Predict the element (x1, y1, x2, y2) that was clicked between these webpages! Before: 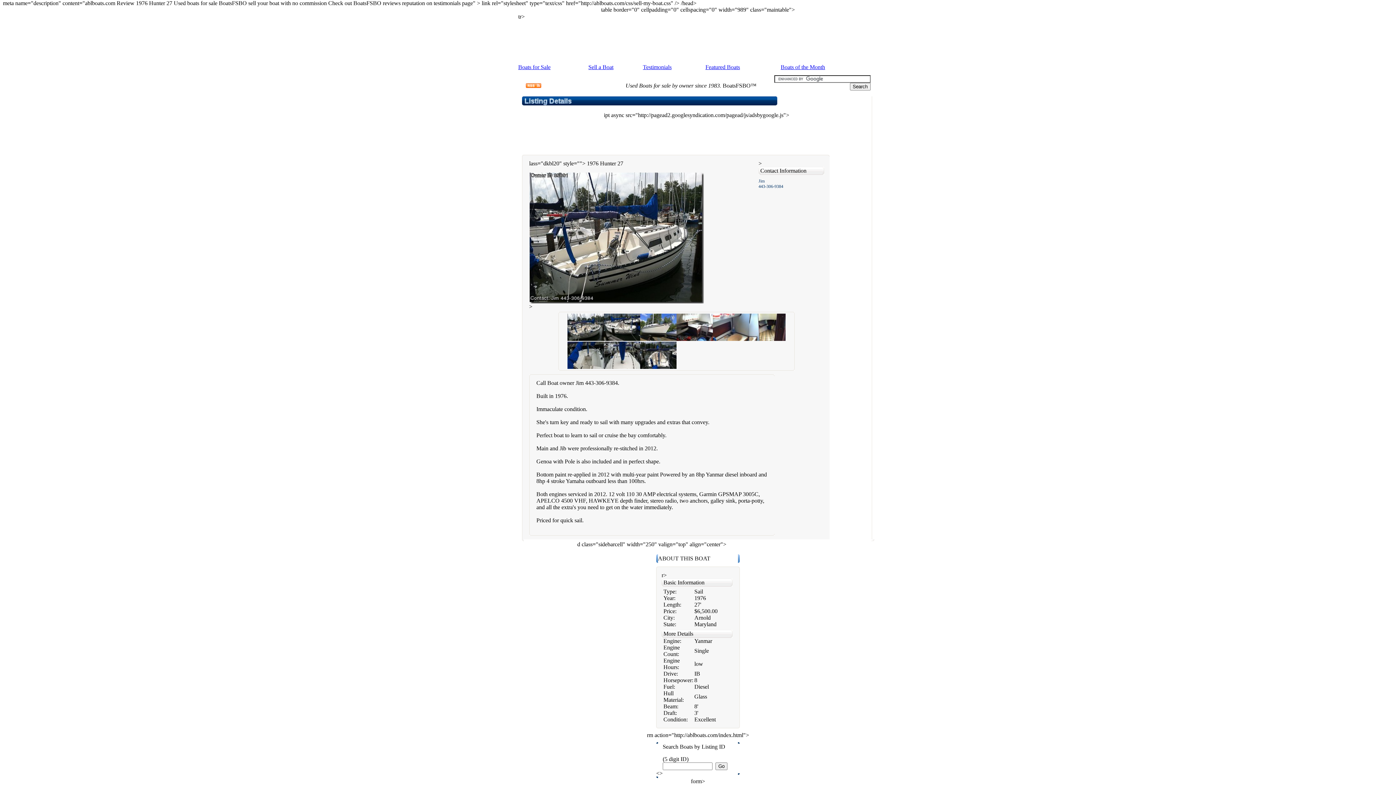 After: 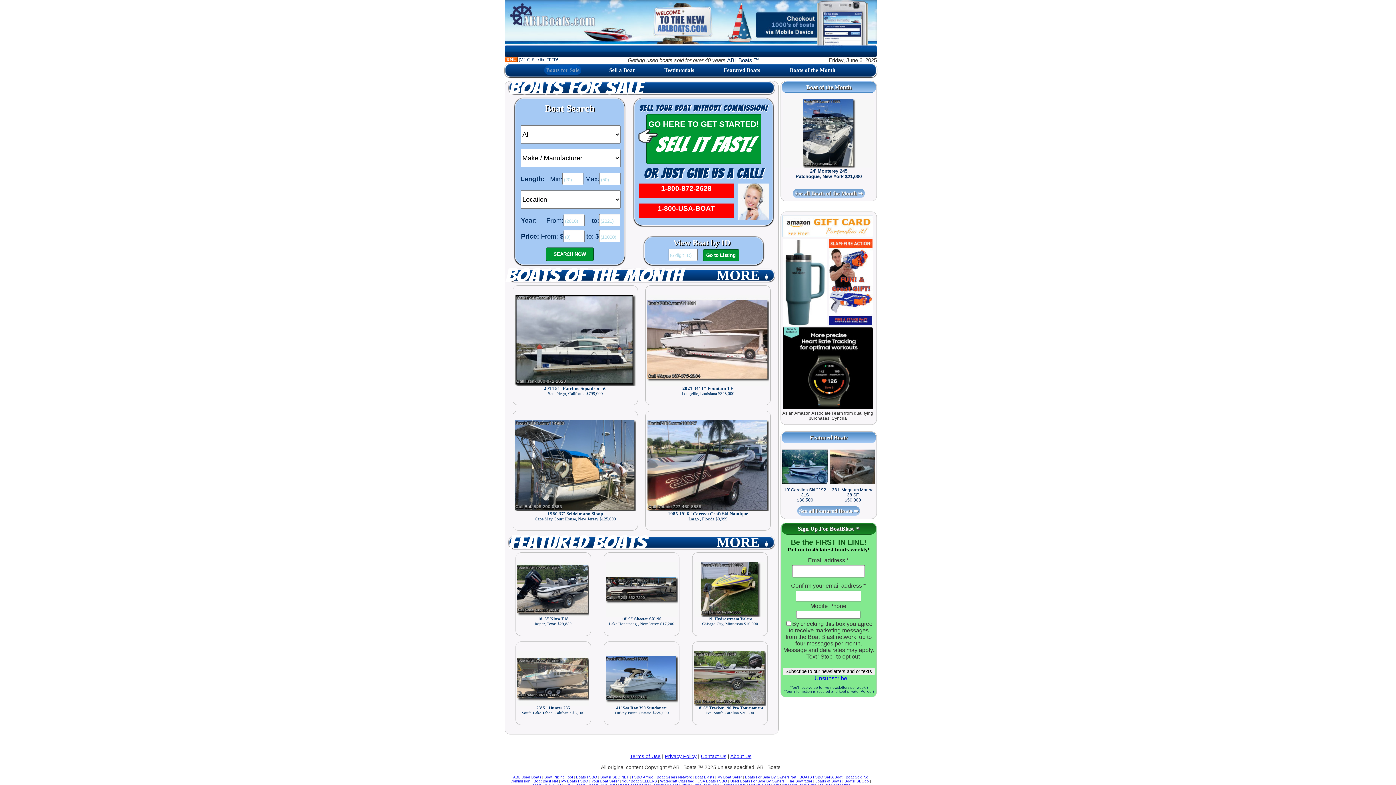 Action: bbox: (780, 64, 825, 70) label: Boats of the Month